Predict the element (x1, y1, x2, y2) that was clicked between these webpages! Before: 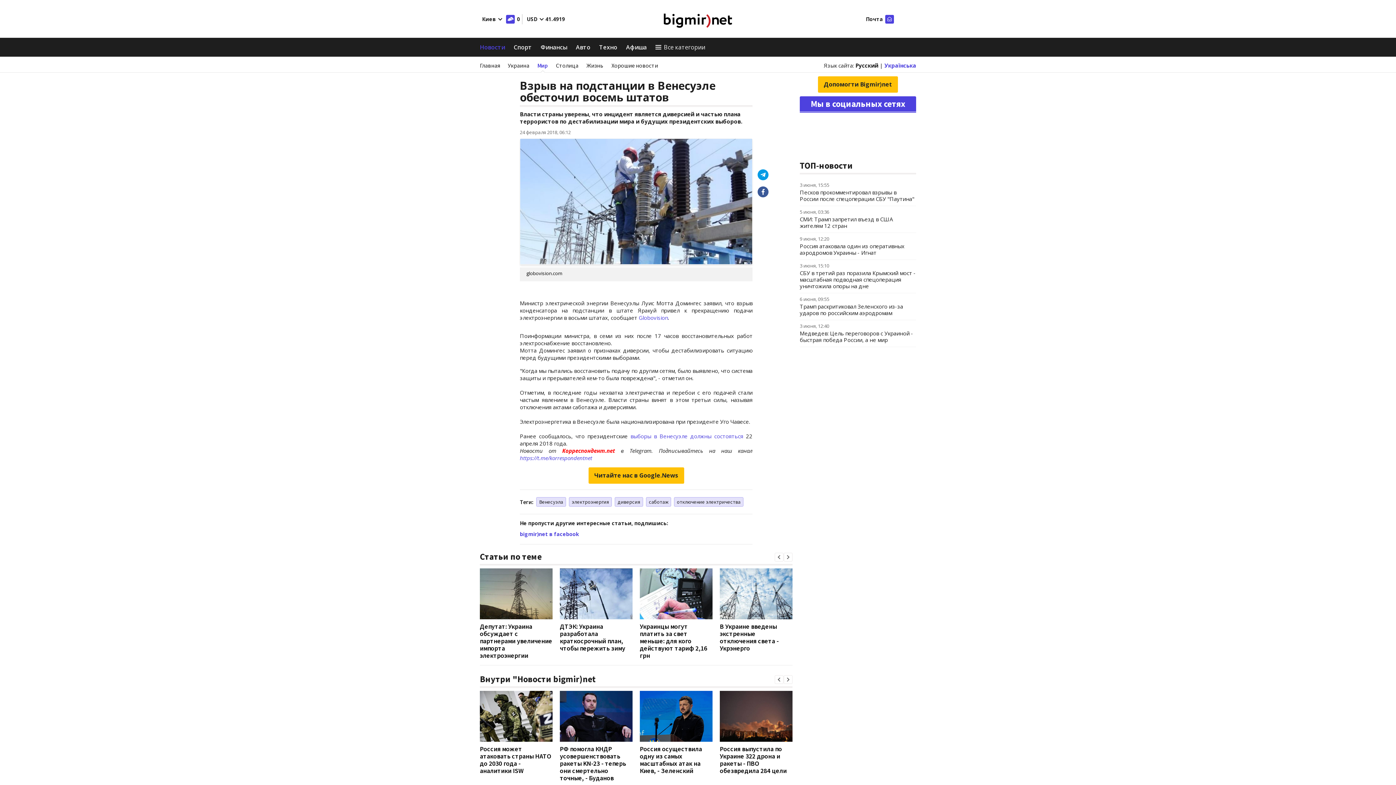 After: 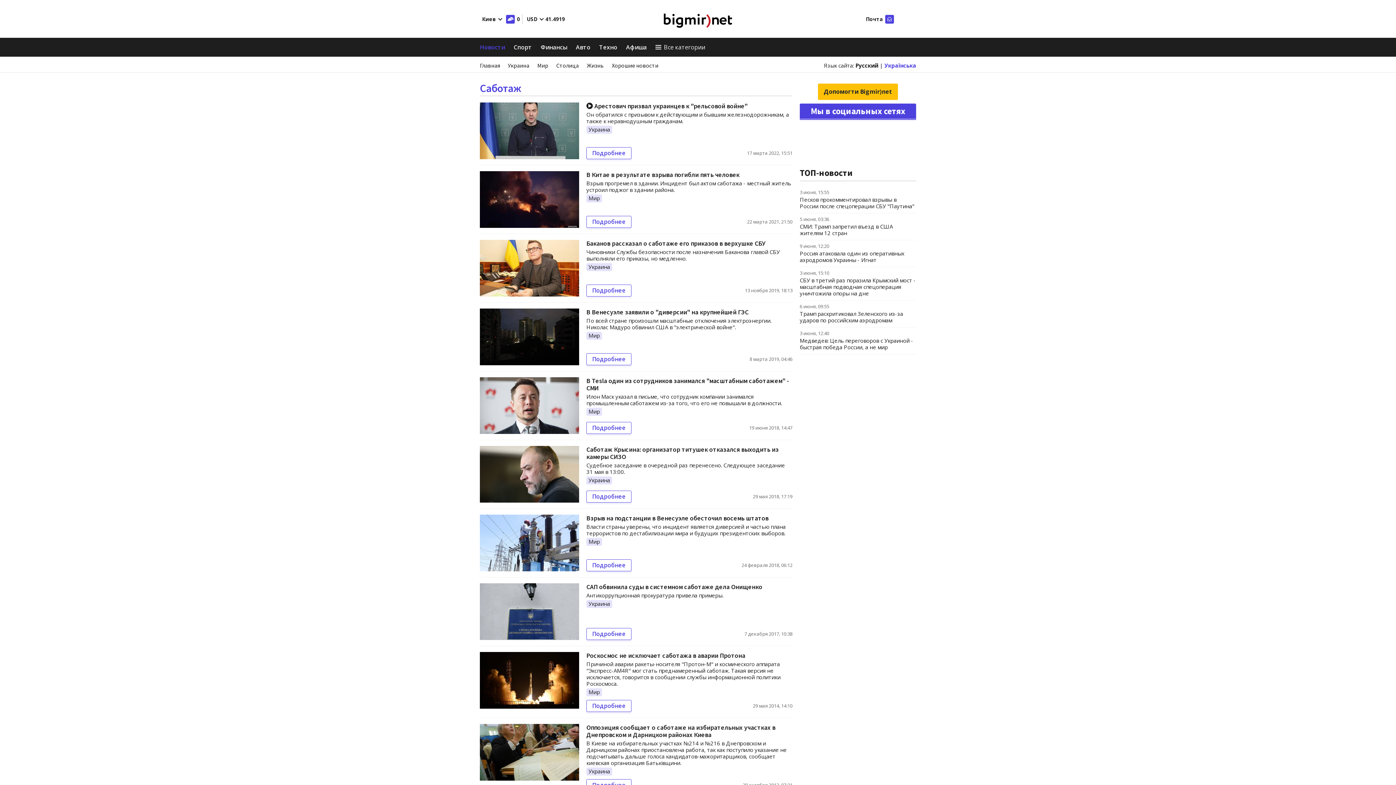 Action: bbox: (646, 497, 671, 506) label: саботаж